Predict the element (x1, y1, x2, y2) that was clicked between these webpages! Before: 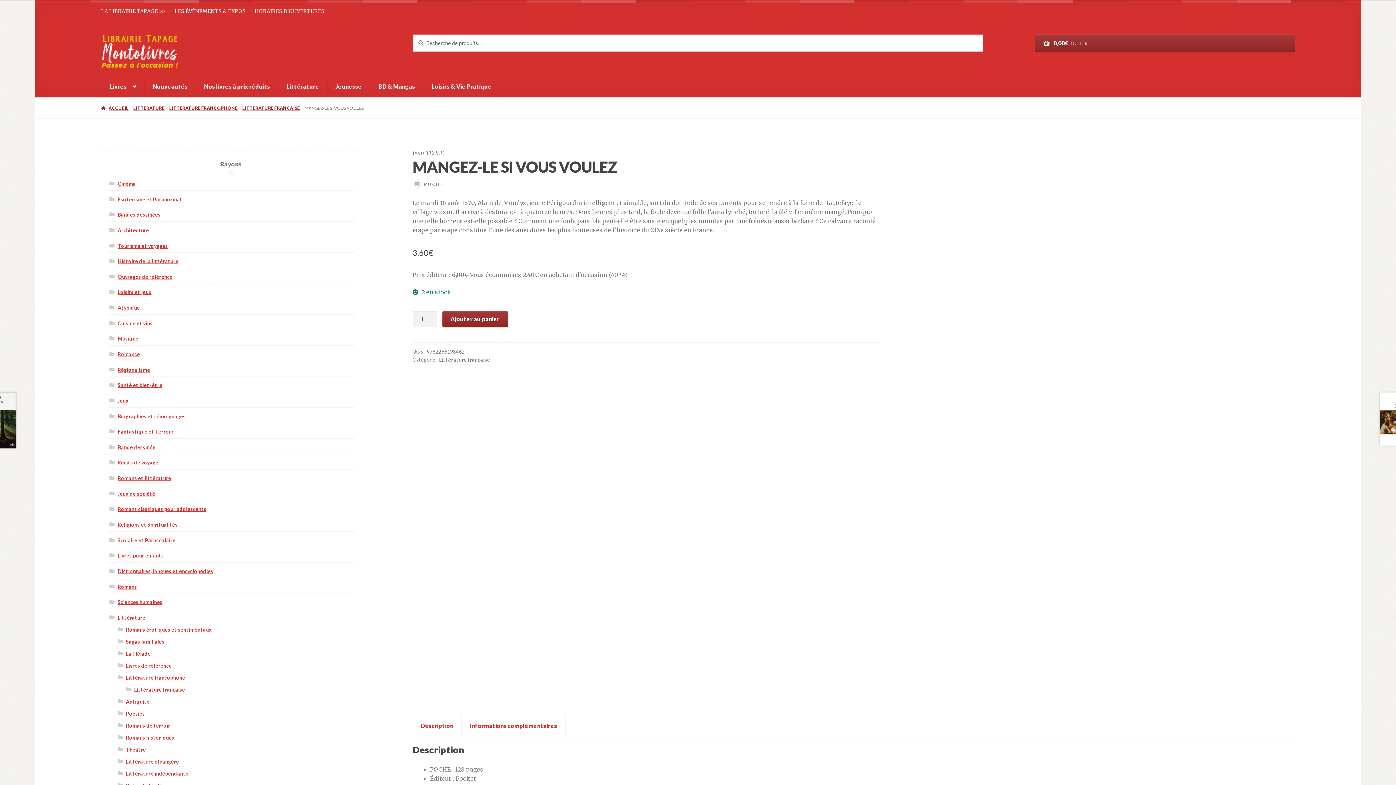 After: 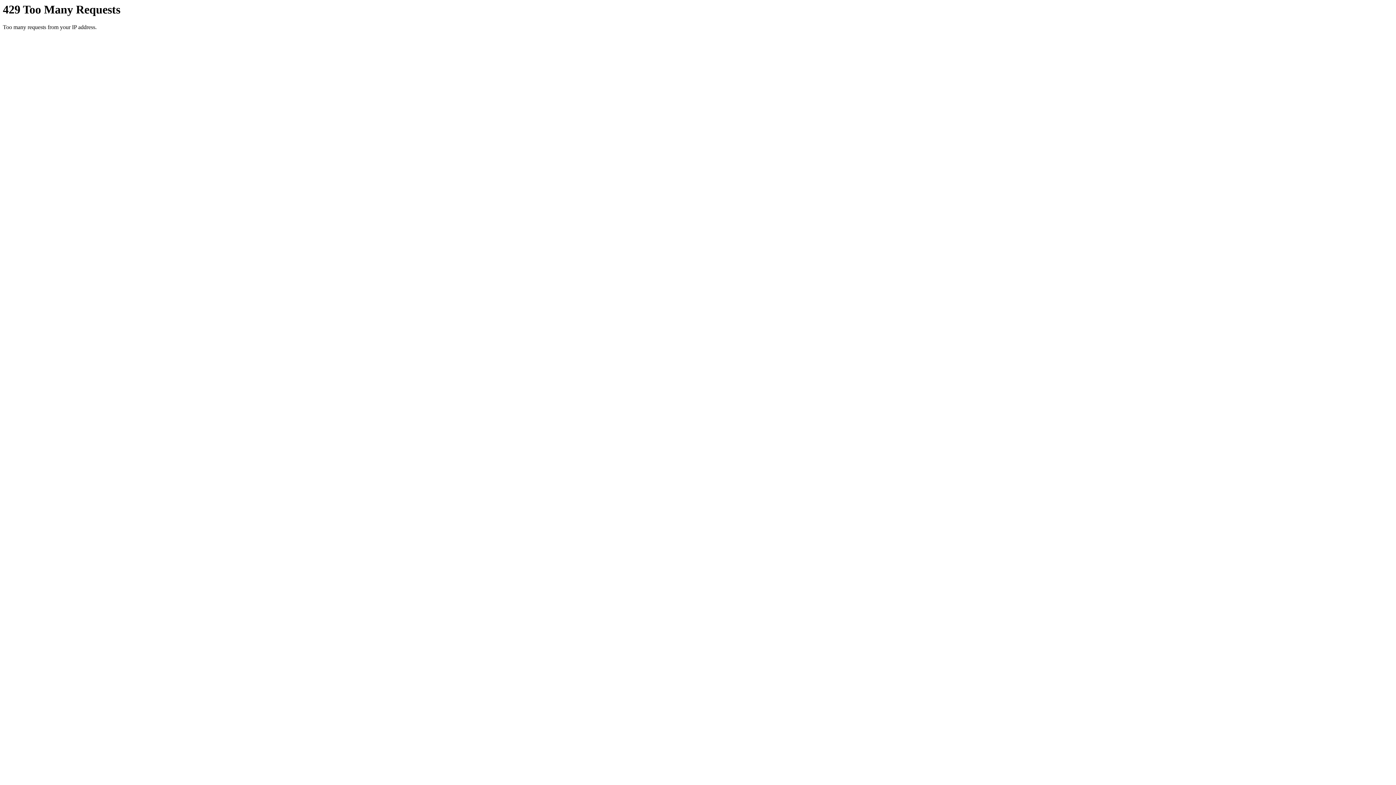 Action: bbox: (101, 105, 128, 110) label: ACCUEIL